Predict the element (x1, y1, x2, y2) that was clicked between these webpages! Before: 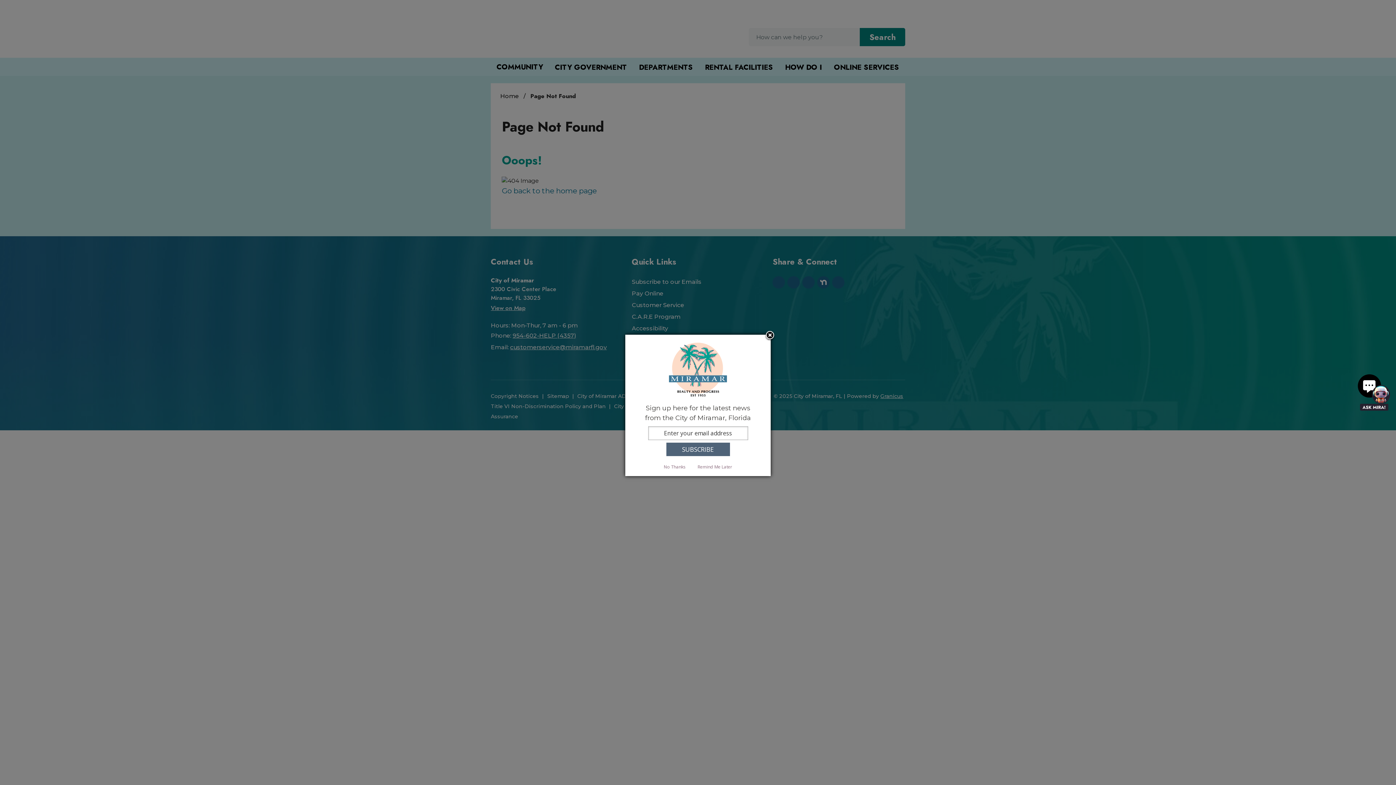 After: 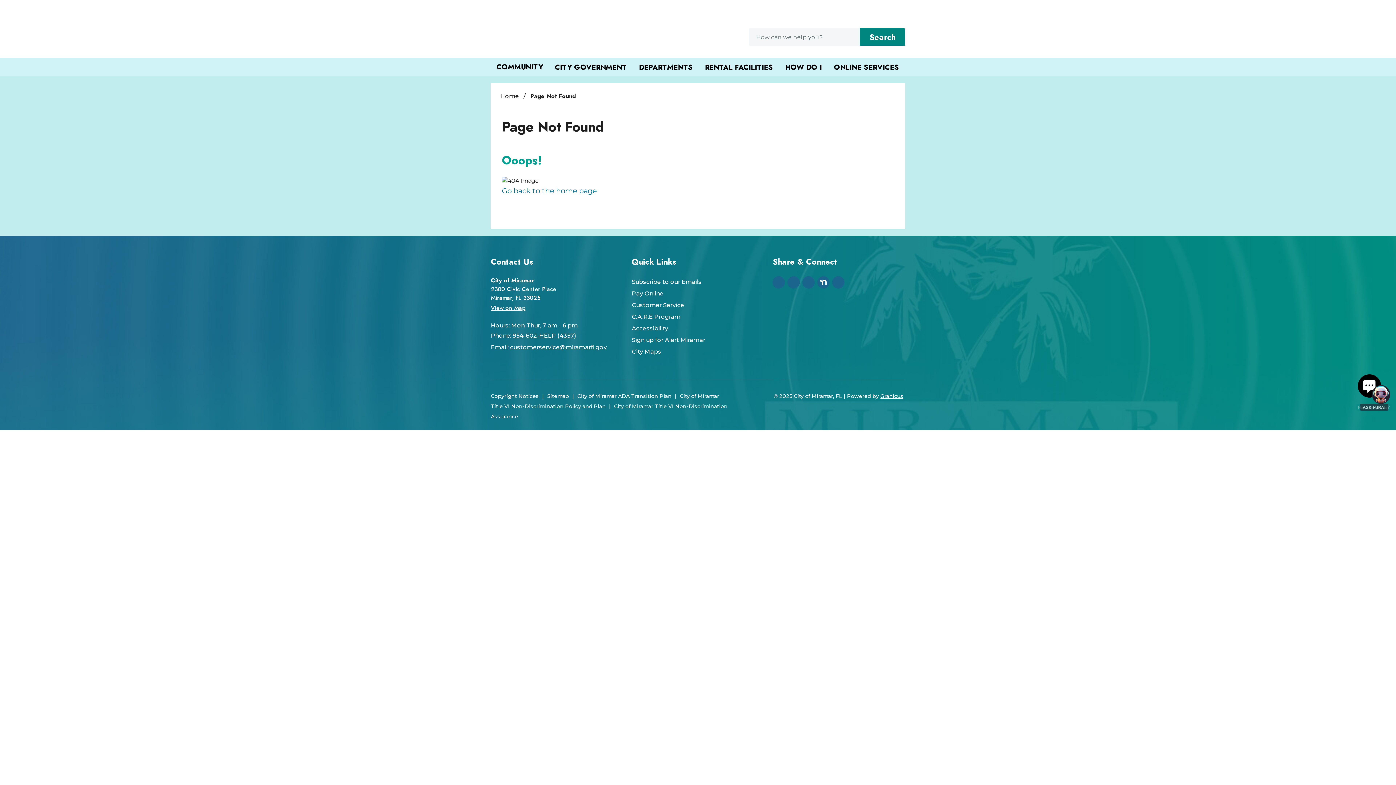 Action: label: Remind Me Later bbox: (692, 463, 737, 470)